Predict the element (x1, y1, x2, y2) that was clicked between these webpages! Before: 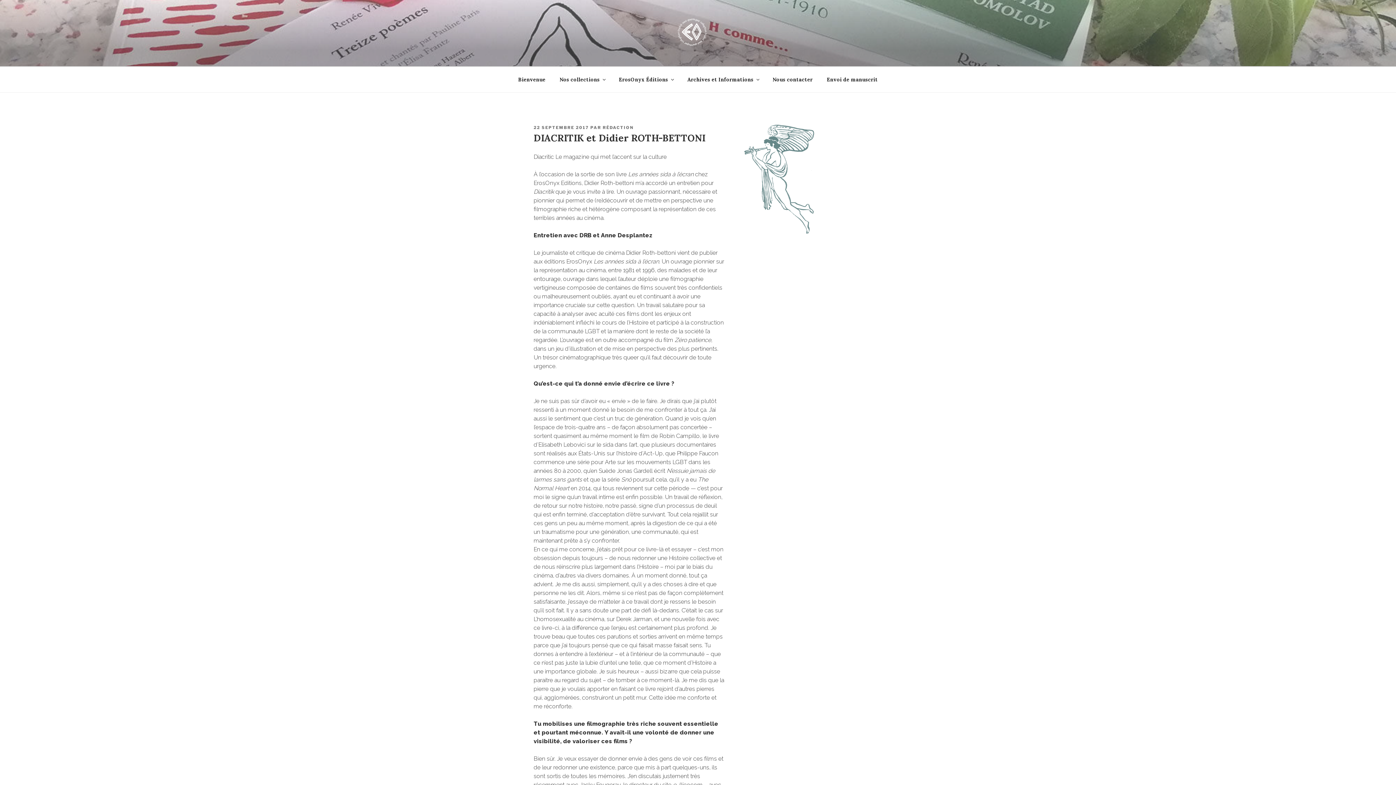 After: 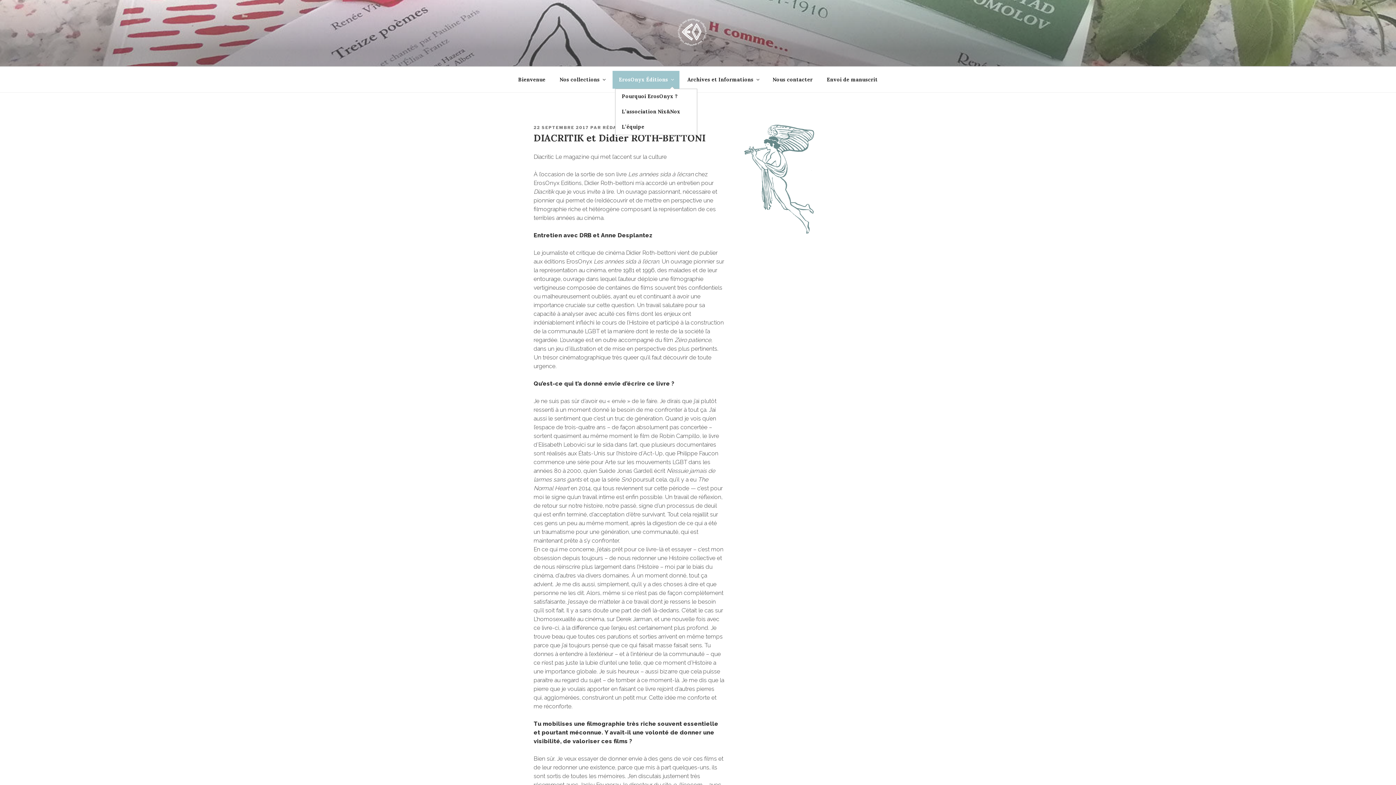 Action: label: ErosOnyx Éditions bbox: (612, 70, 679, 88)